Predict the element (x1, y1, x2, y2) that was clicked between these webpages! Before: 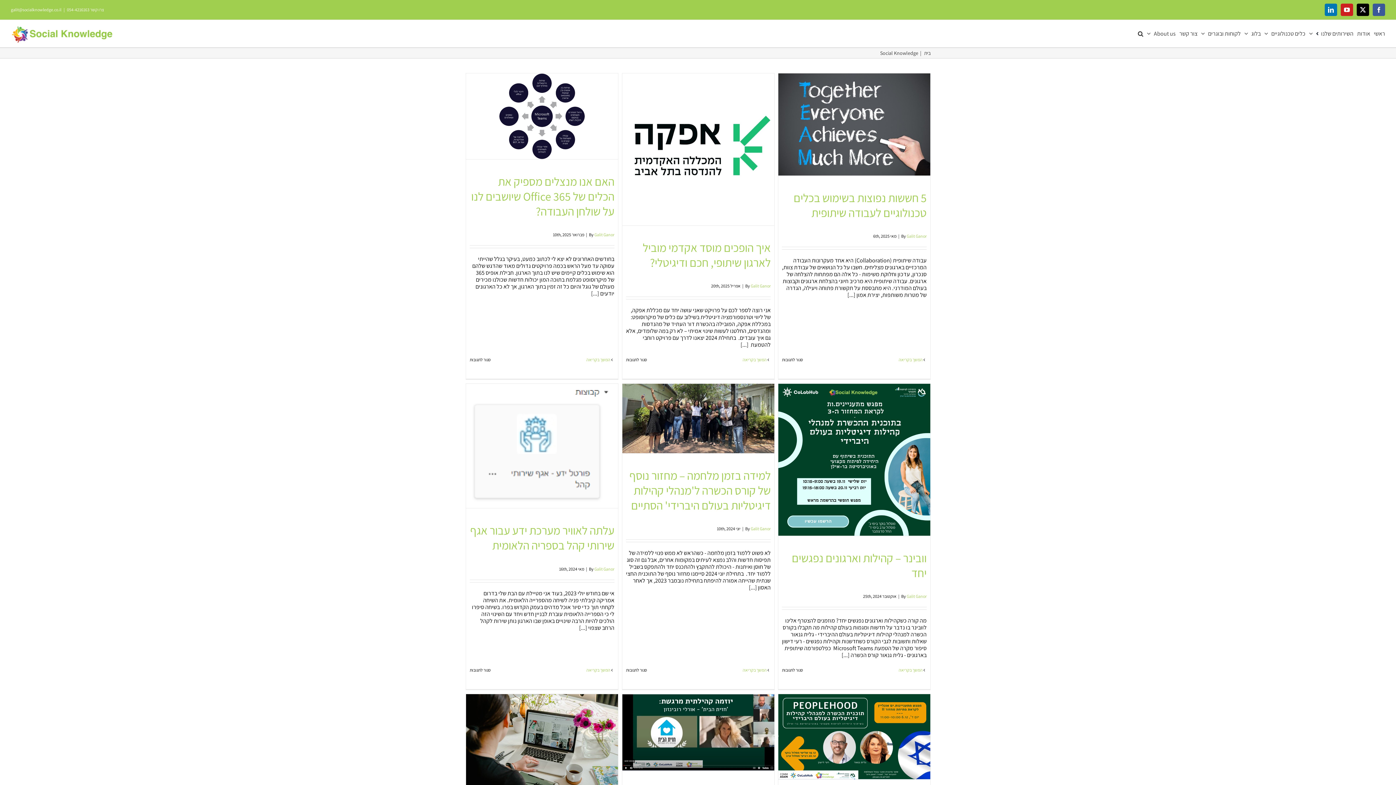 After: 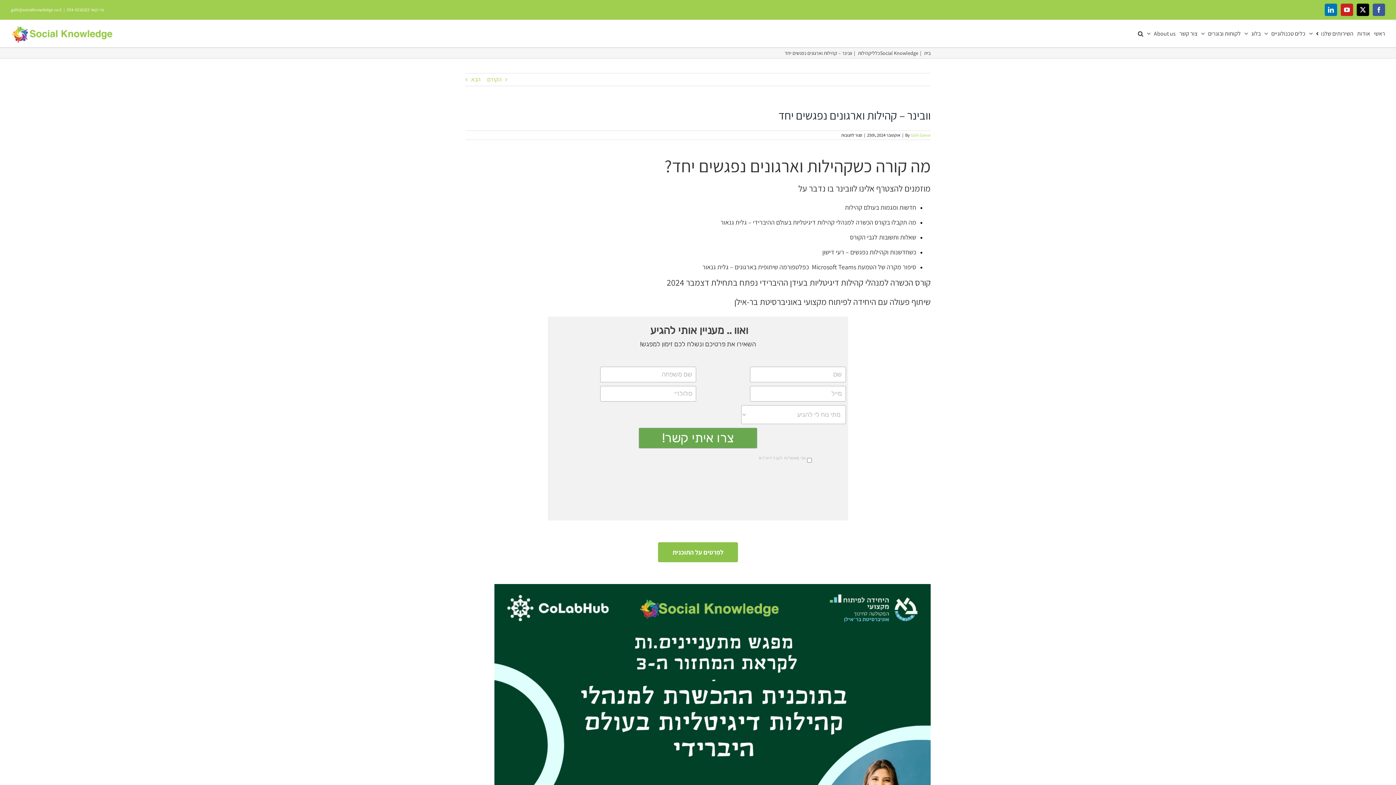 Action: bbox: (792, 550, 926, 580) label: וובינר – קהילות וארגונים נפגשים יחד